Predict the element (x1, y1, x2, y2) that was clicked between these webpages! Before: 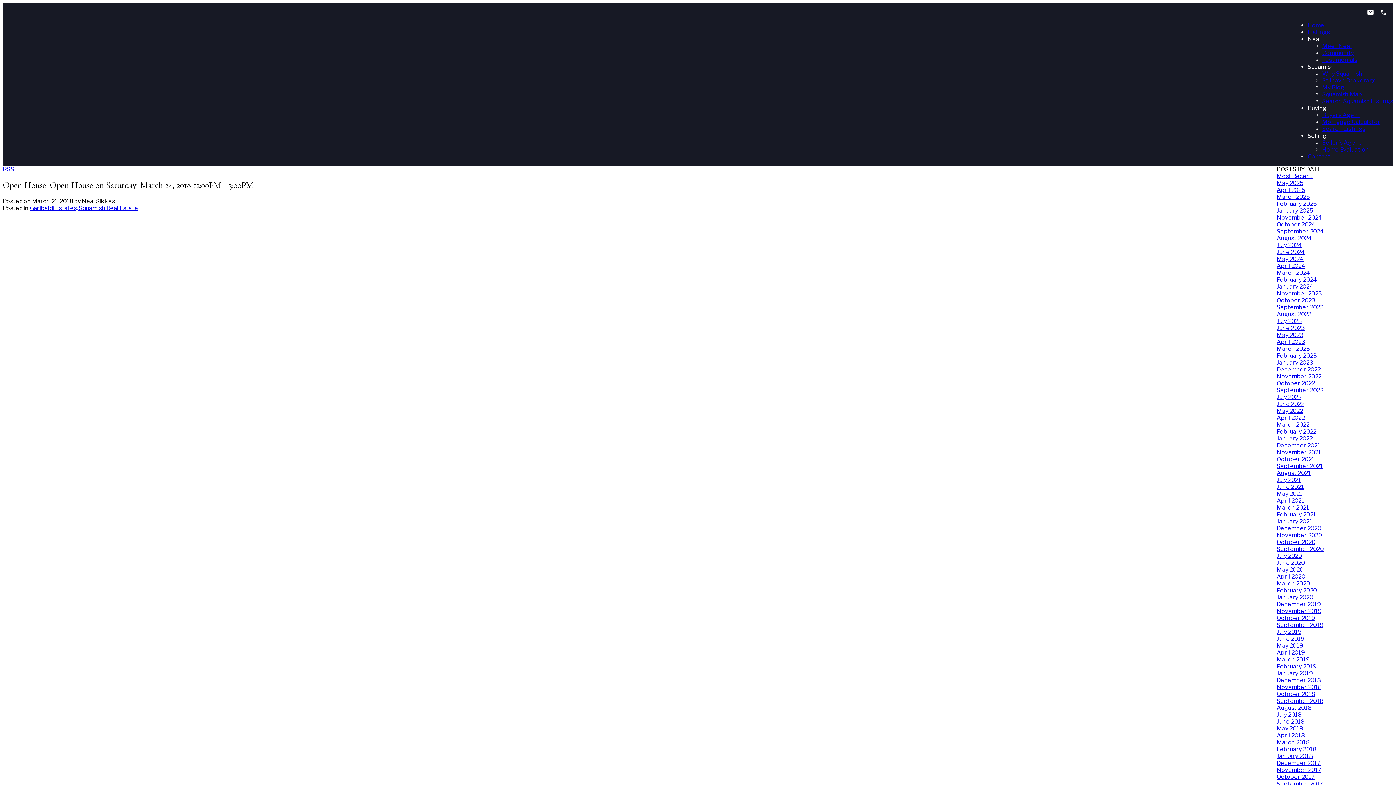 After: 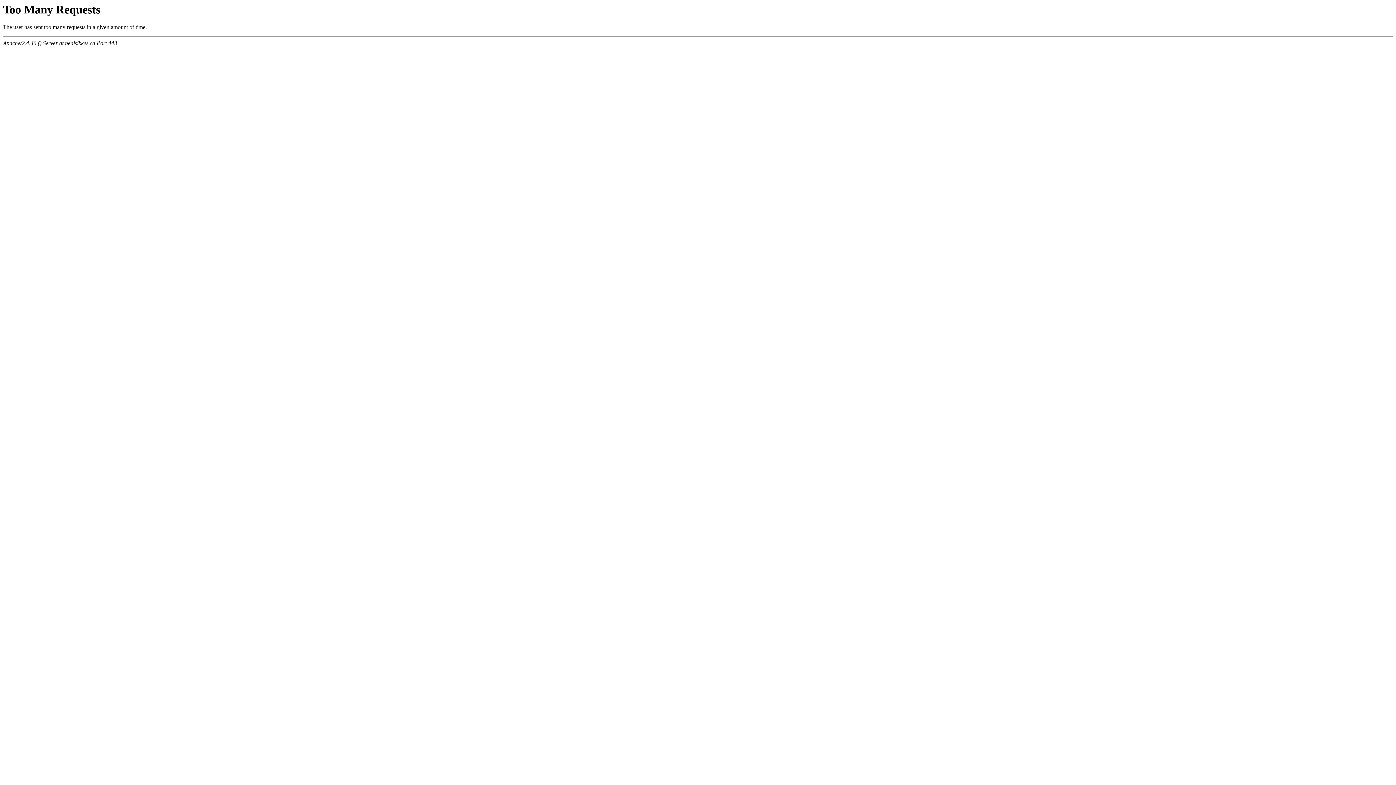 Action: label: January 2021 bbox: (1277, 518, 1312, 525)